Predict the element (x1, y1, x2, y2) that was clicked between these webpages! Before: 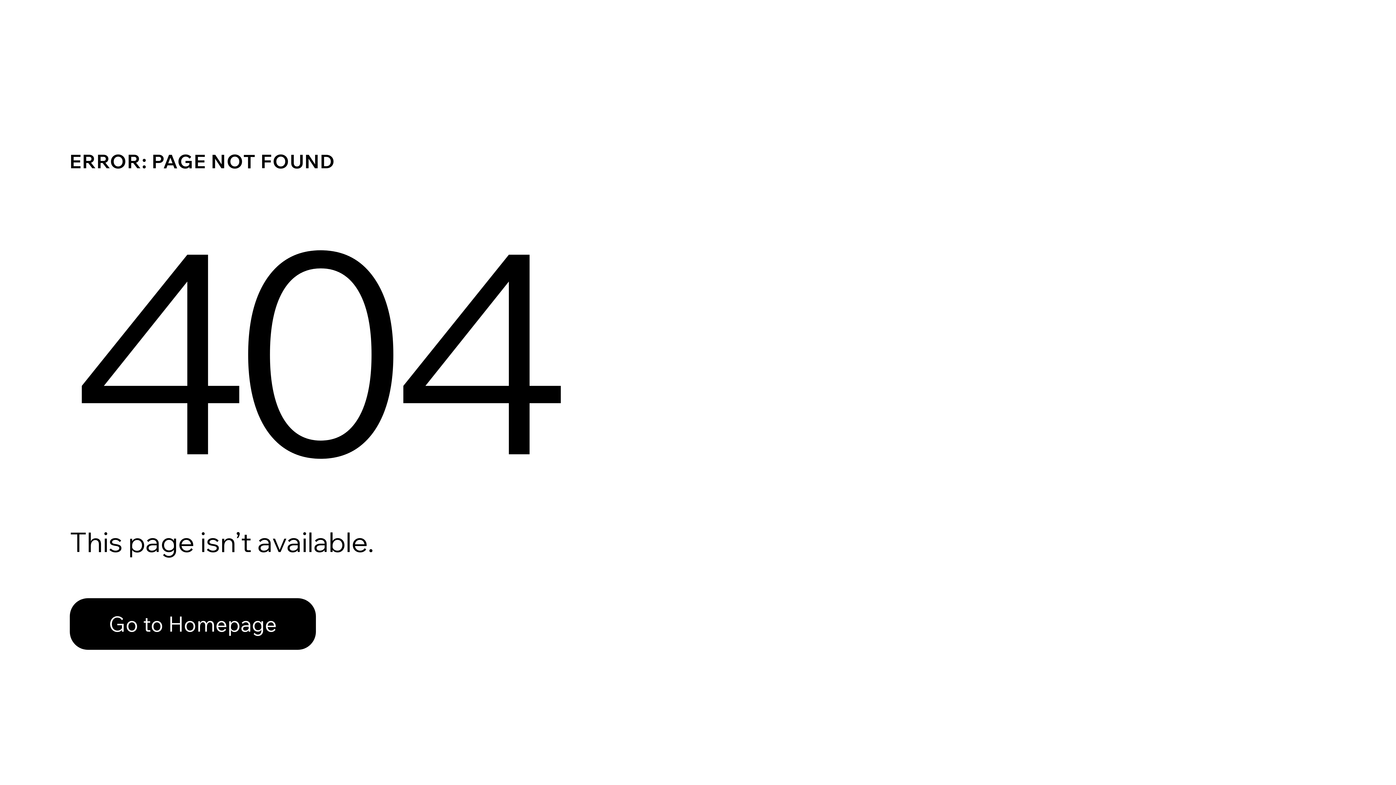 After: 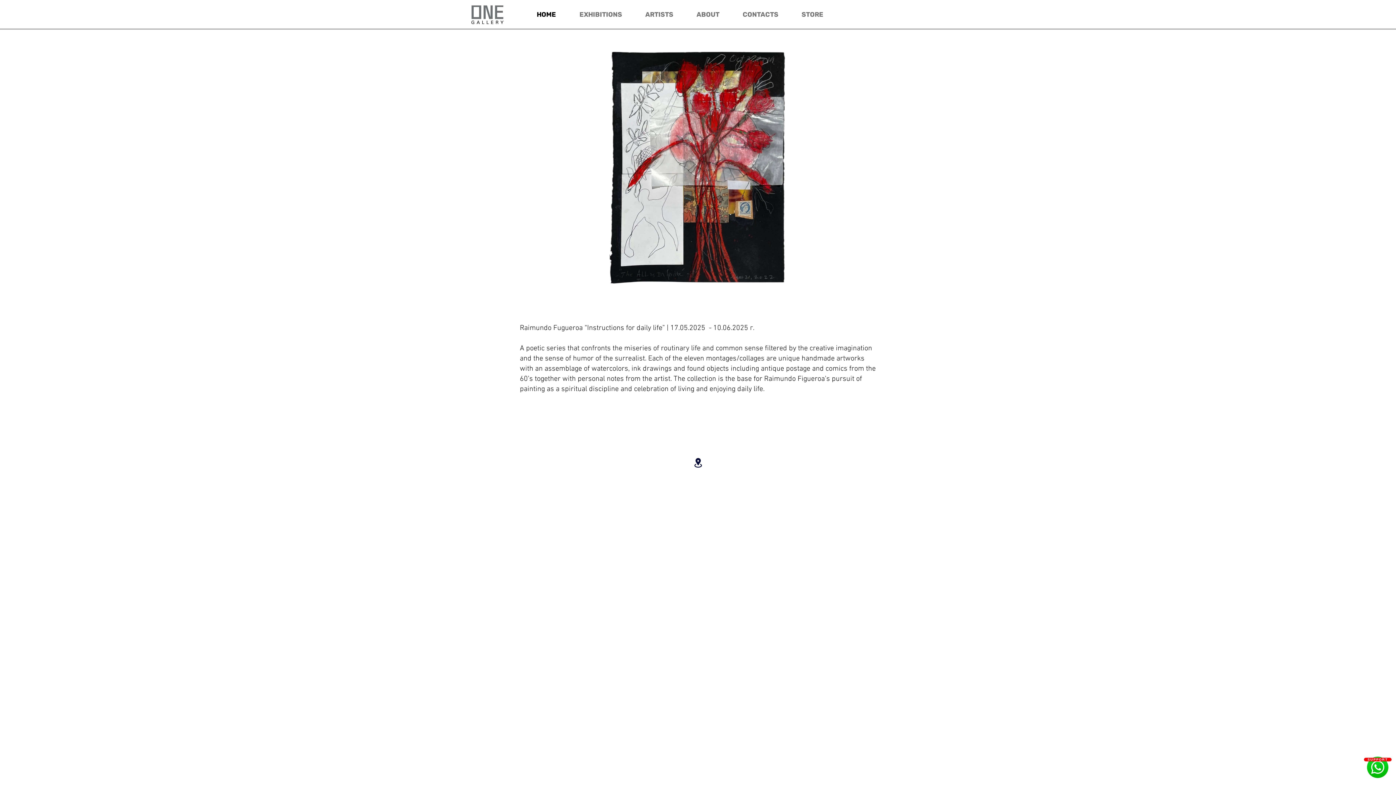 Action: label: Go to Homepage bbox: (69, 582, 768, 659)